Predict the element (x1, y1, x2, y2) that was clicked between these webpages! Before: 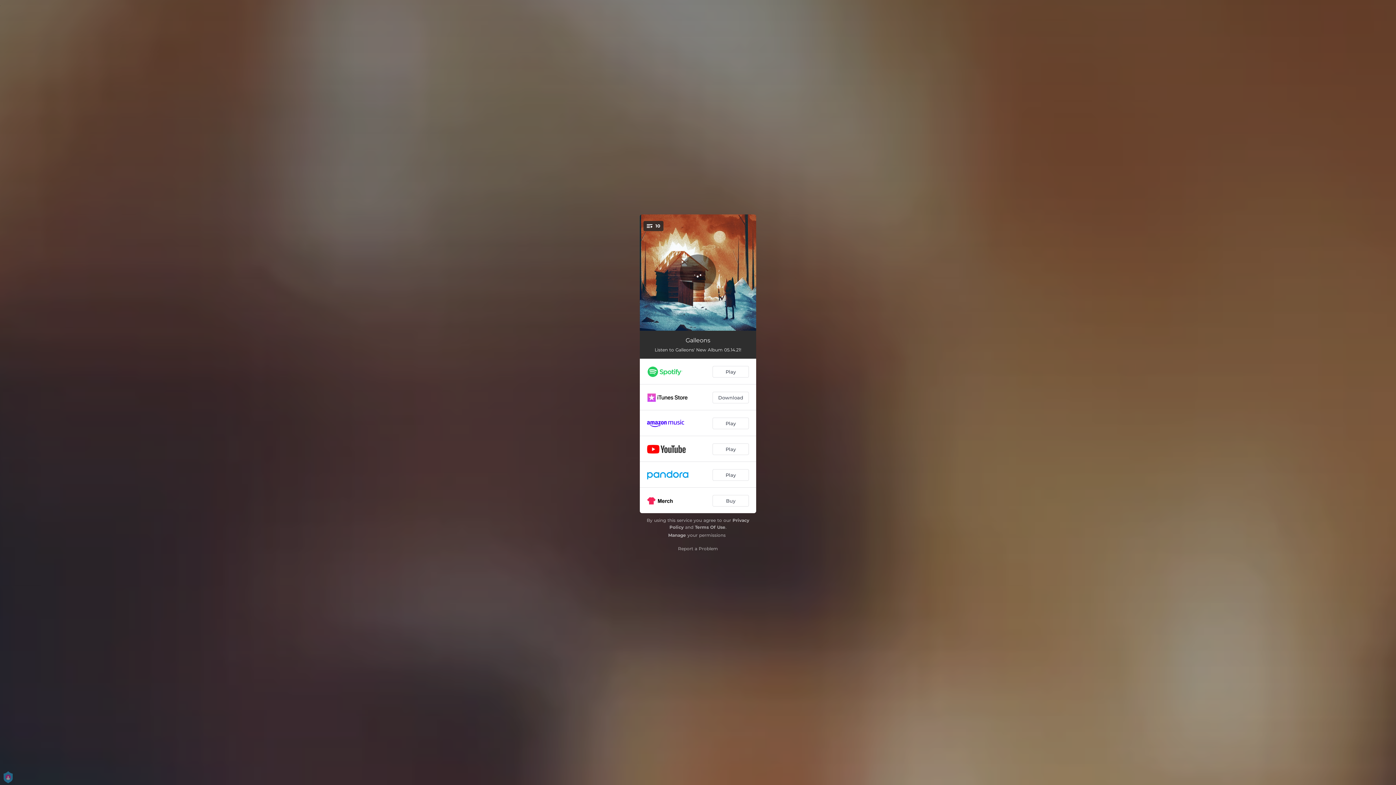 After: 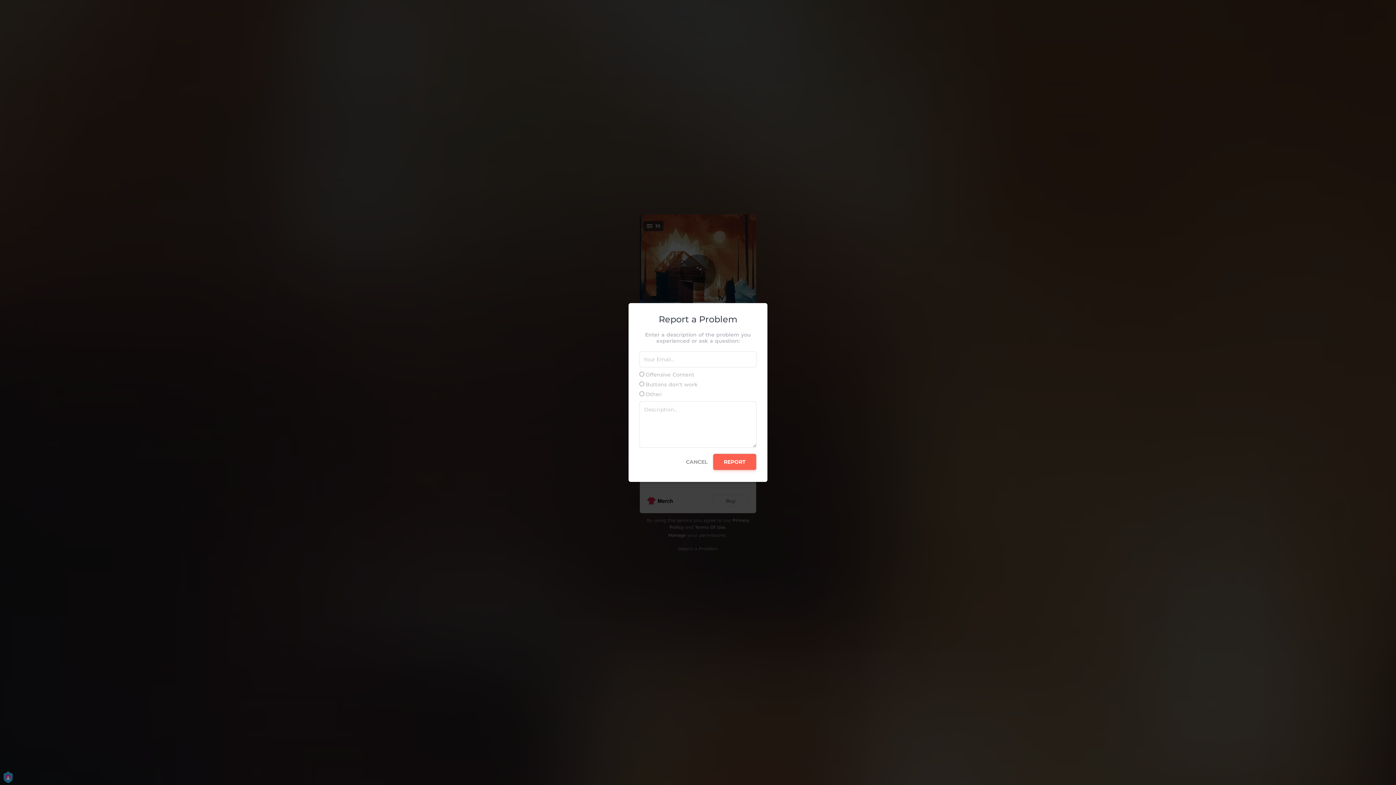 Action: label: Report a Problem bbox: (678, 546, 718, 551)